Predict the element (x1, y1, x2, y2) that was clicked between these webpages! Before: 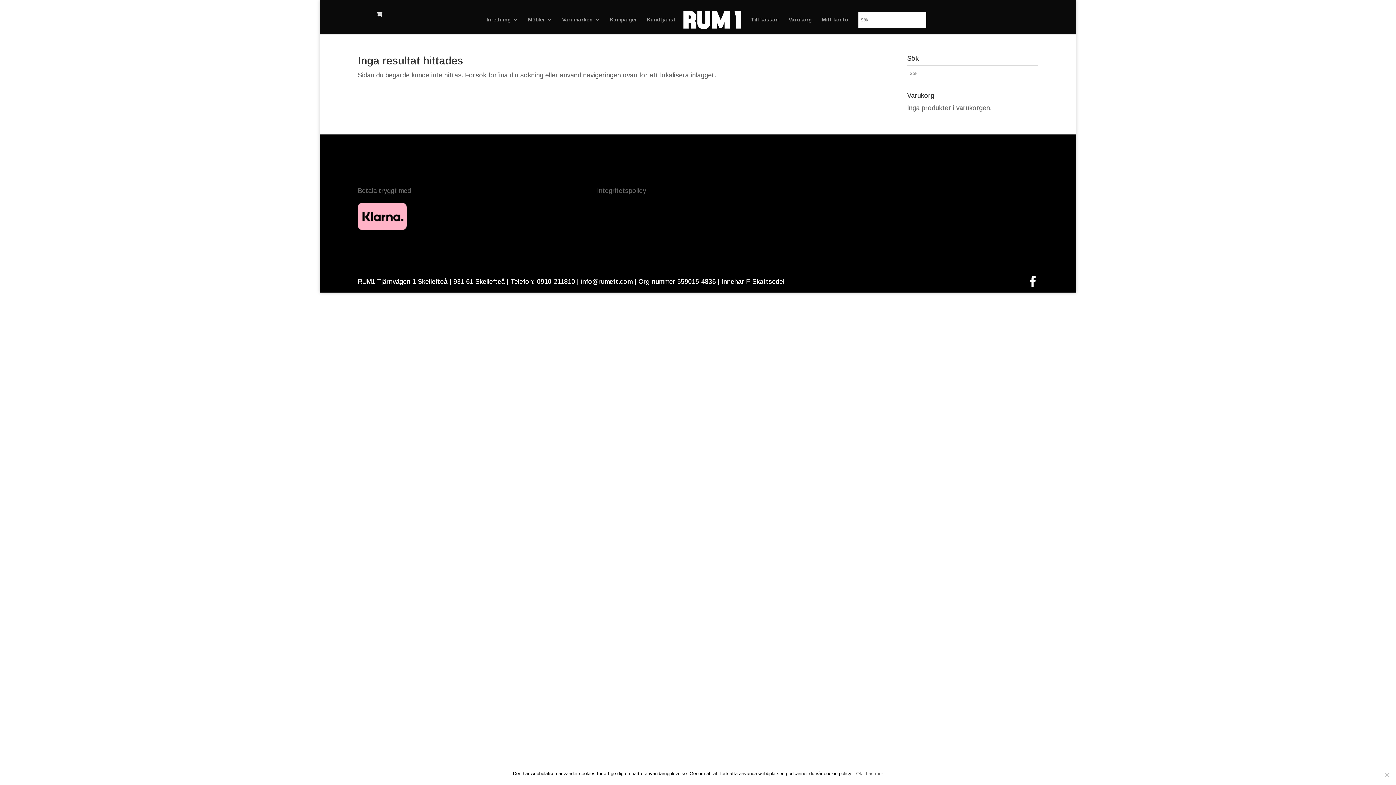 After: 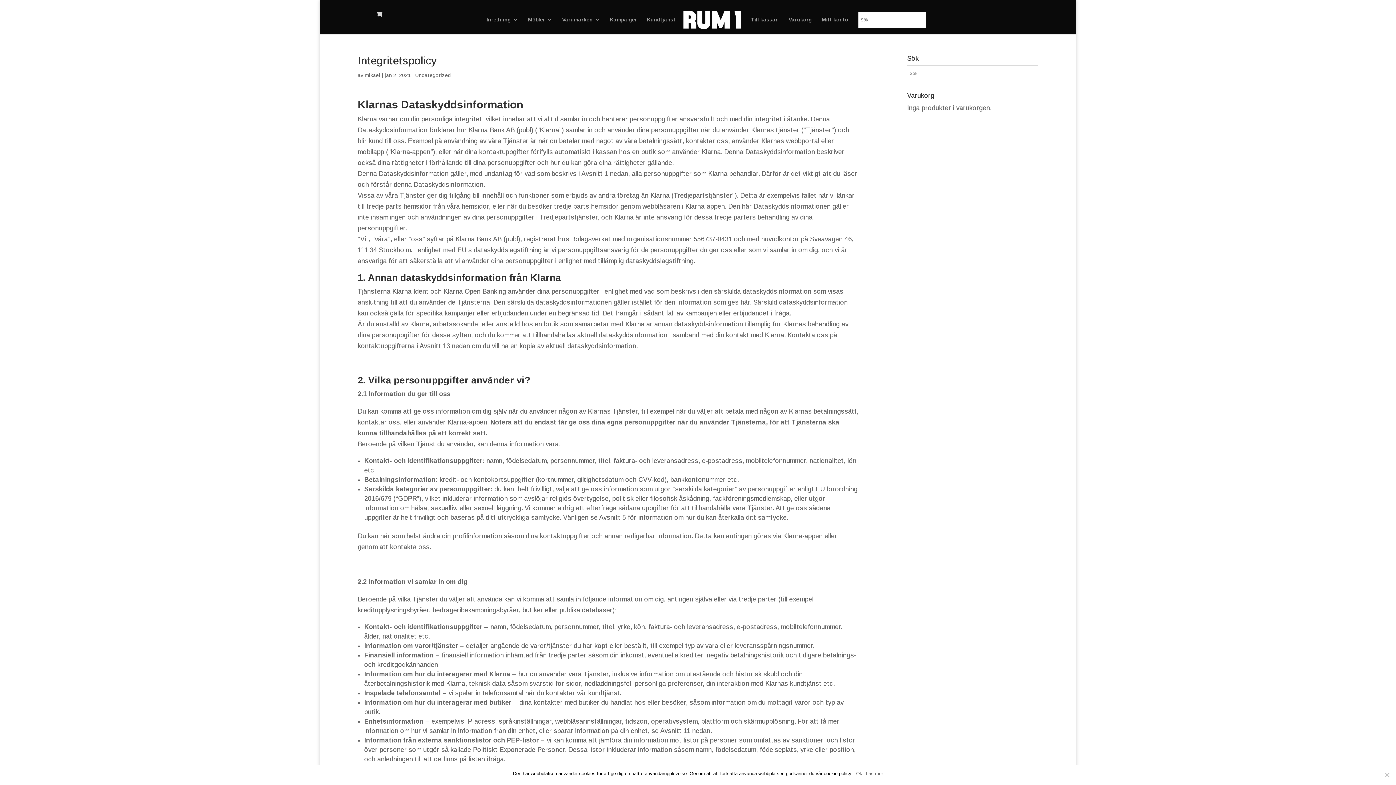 Action: label: Integritetspolicy bbox: (597, 187, 646, 194)